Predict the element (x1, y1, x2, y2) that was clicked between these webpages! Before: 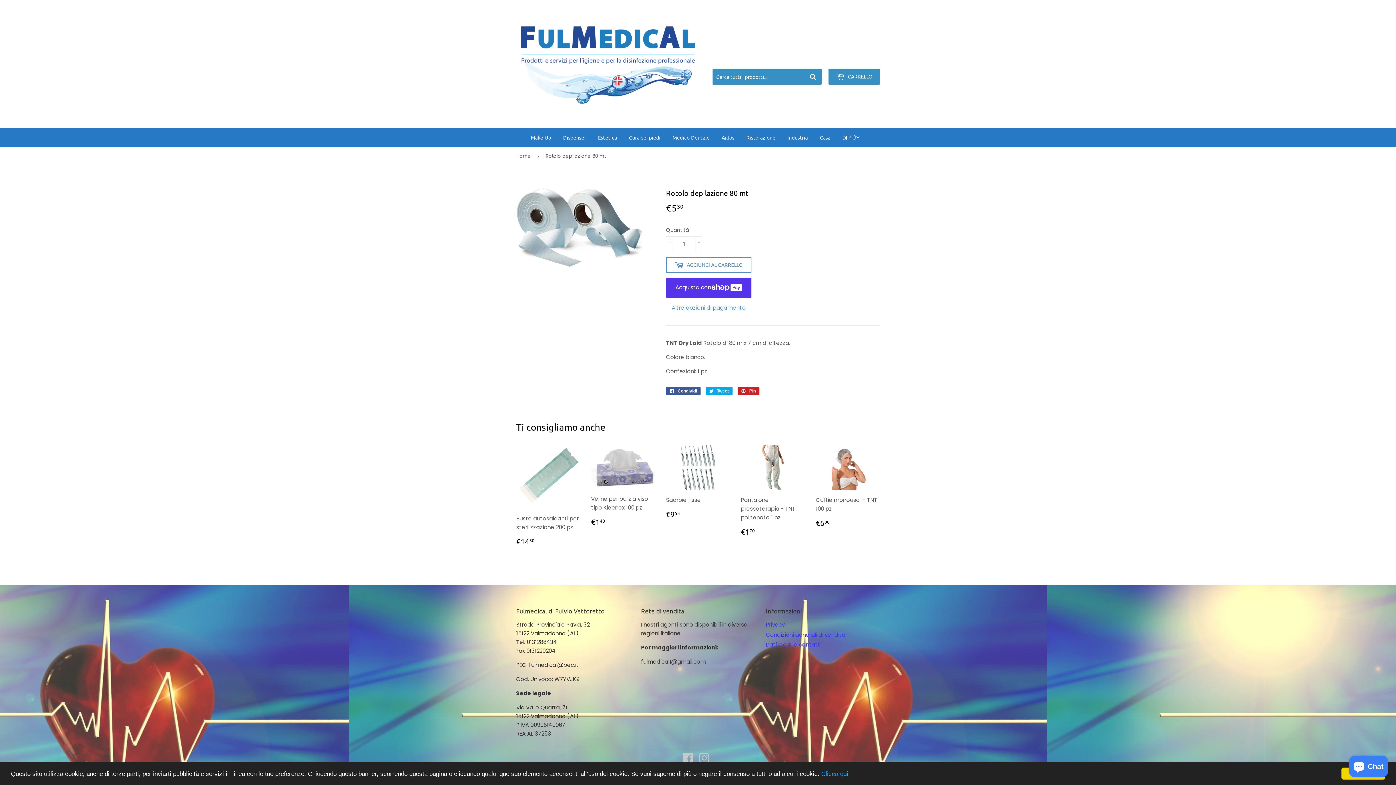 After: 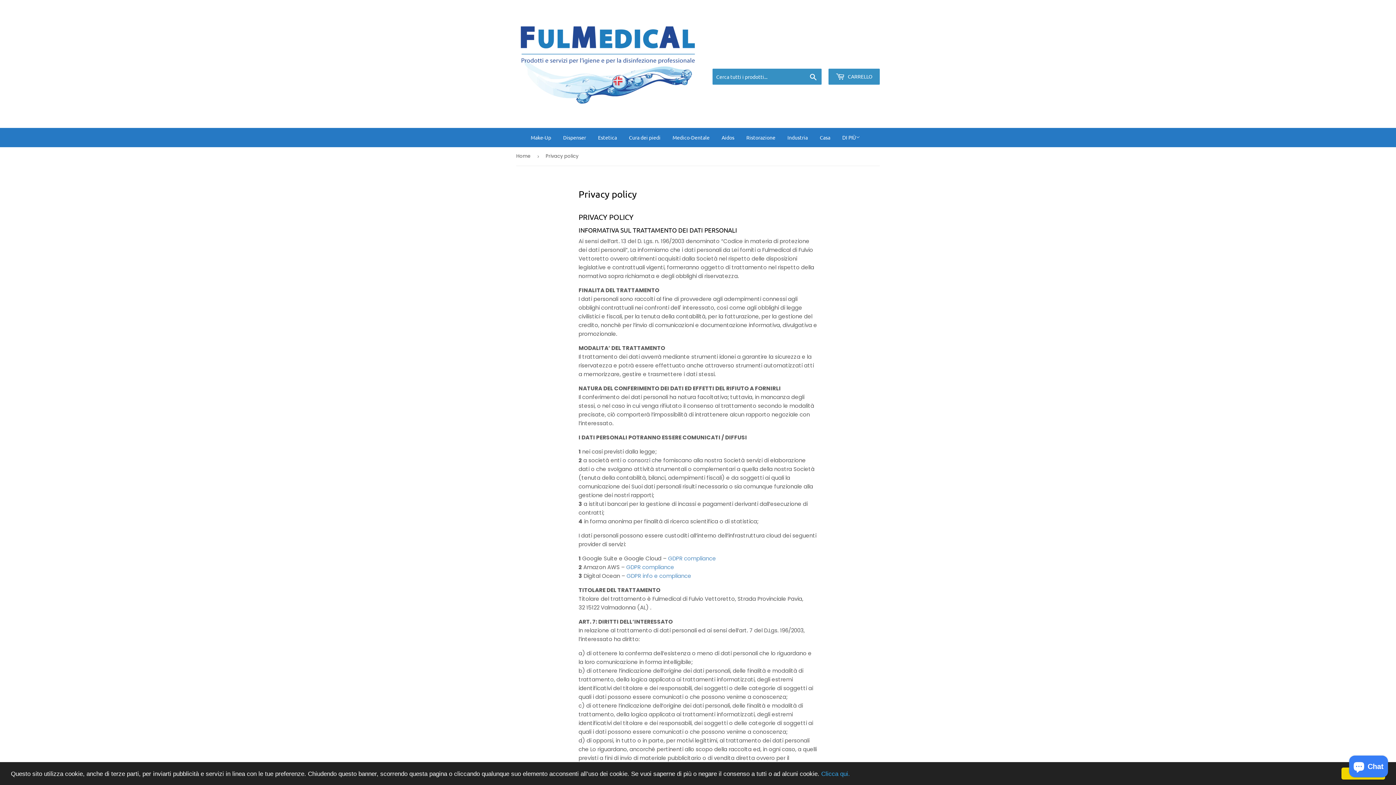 Action: bbox: (821, 770, 850, 777) label: Clicca qui.